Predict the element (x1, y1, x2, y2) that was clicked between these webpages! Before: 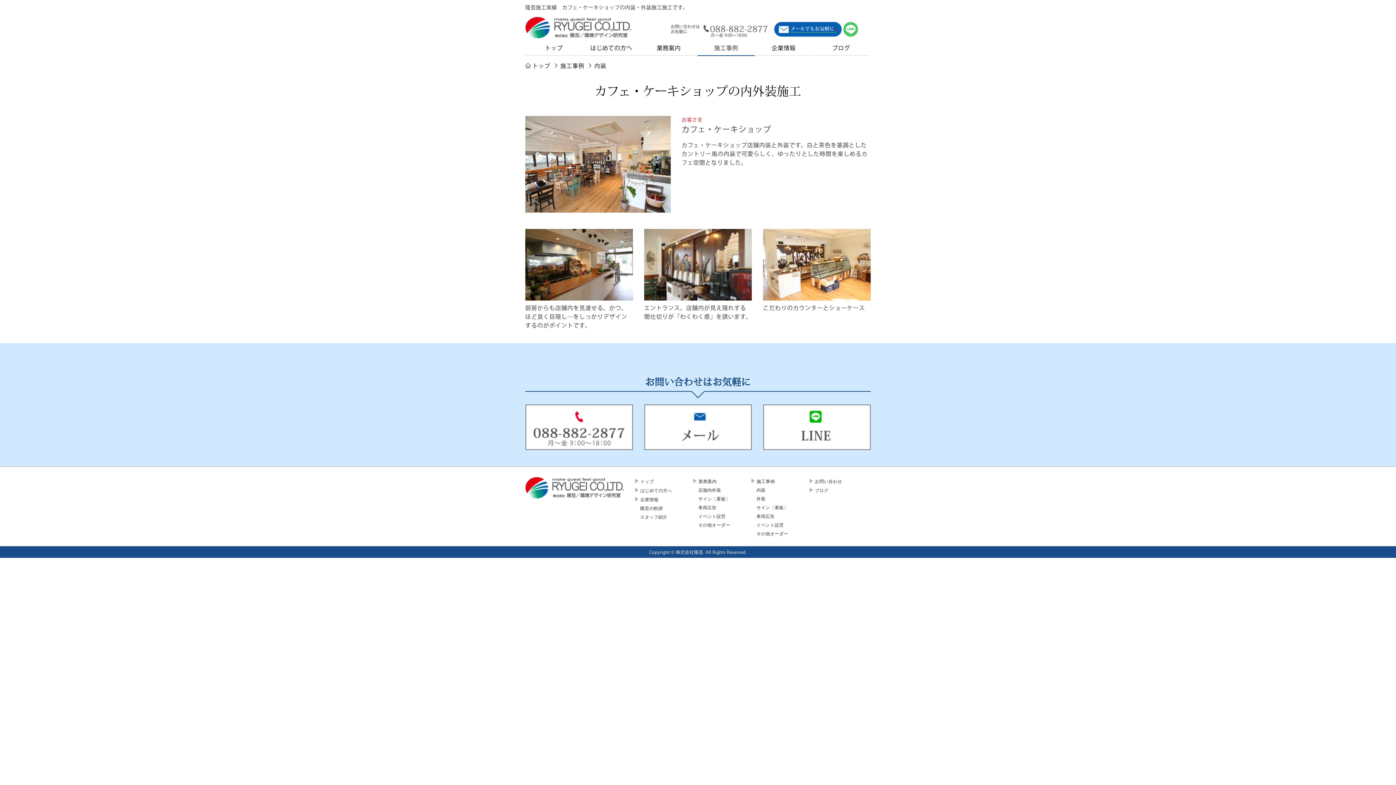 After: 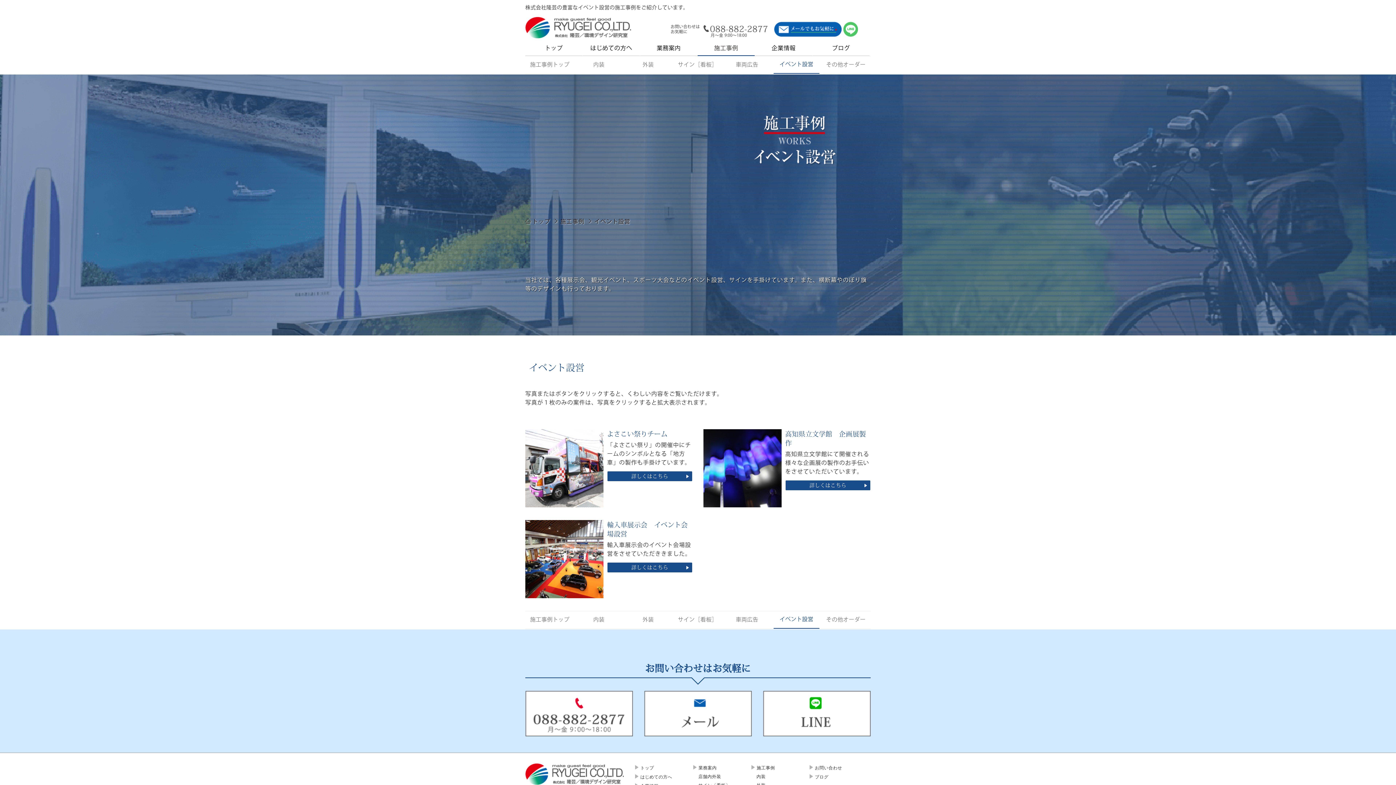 Action: label: 　 イベント設営 bbox: (750, 522, 784, 528)